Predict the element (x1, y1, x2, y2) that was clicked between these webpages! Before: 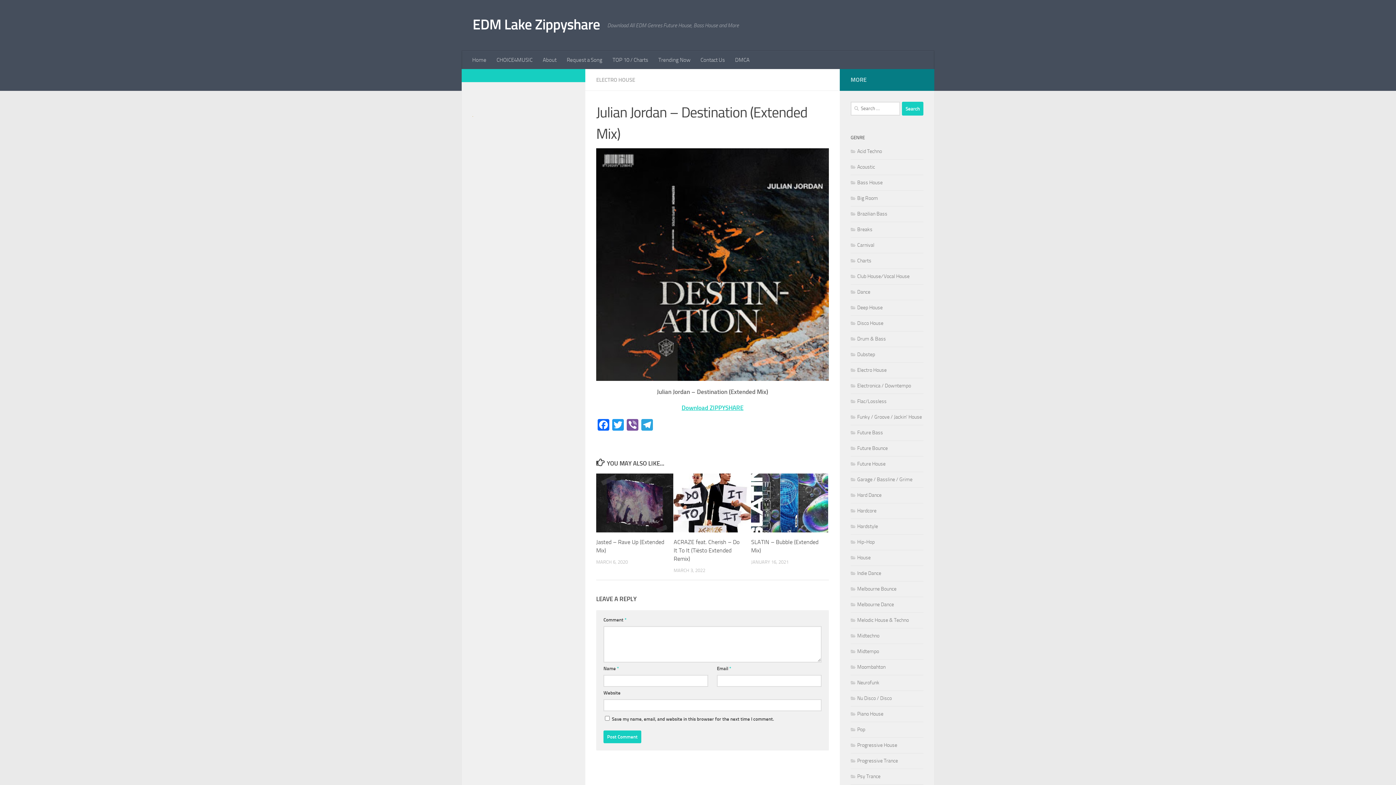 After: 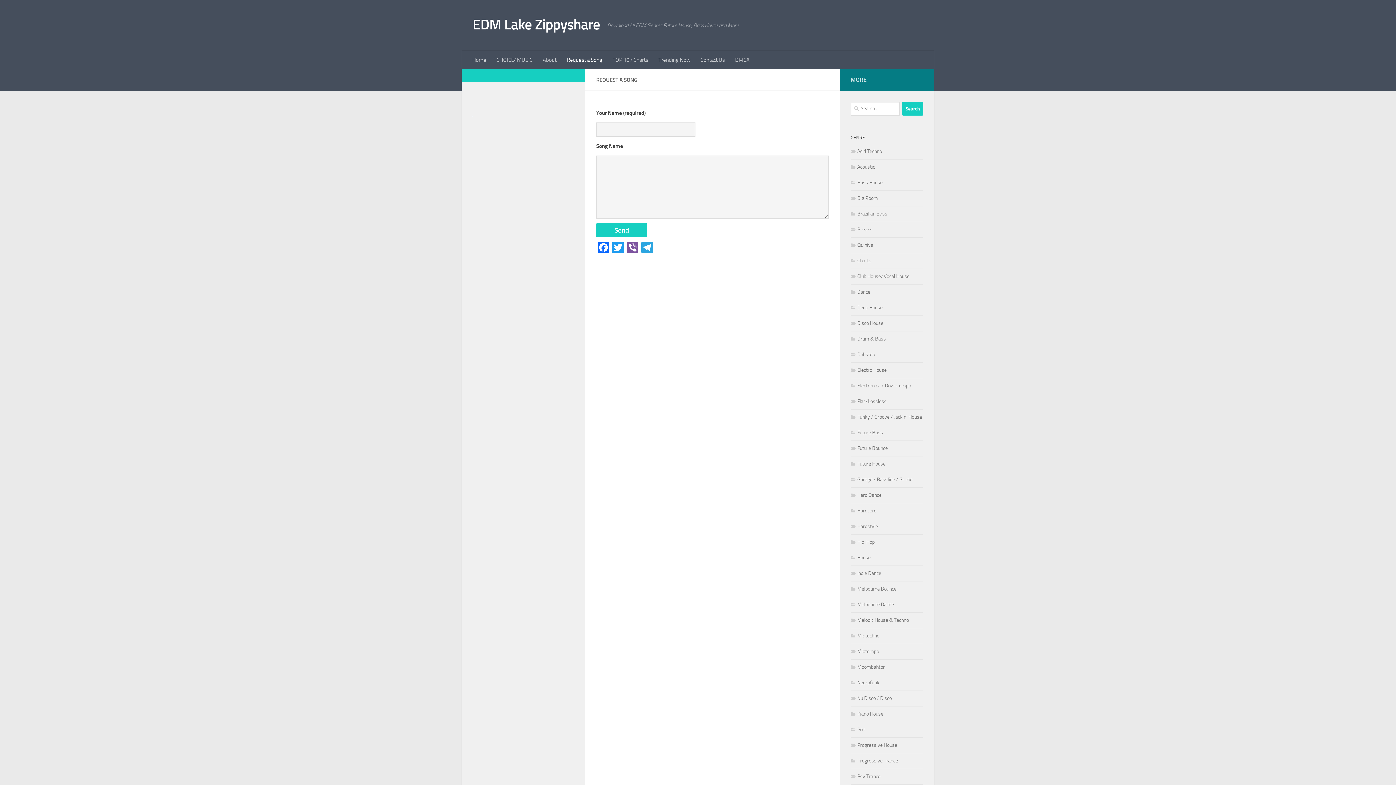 Action: label: Request a Song bbox: (561, 50, 607, 69)